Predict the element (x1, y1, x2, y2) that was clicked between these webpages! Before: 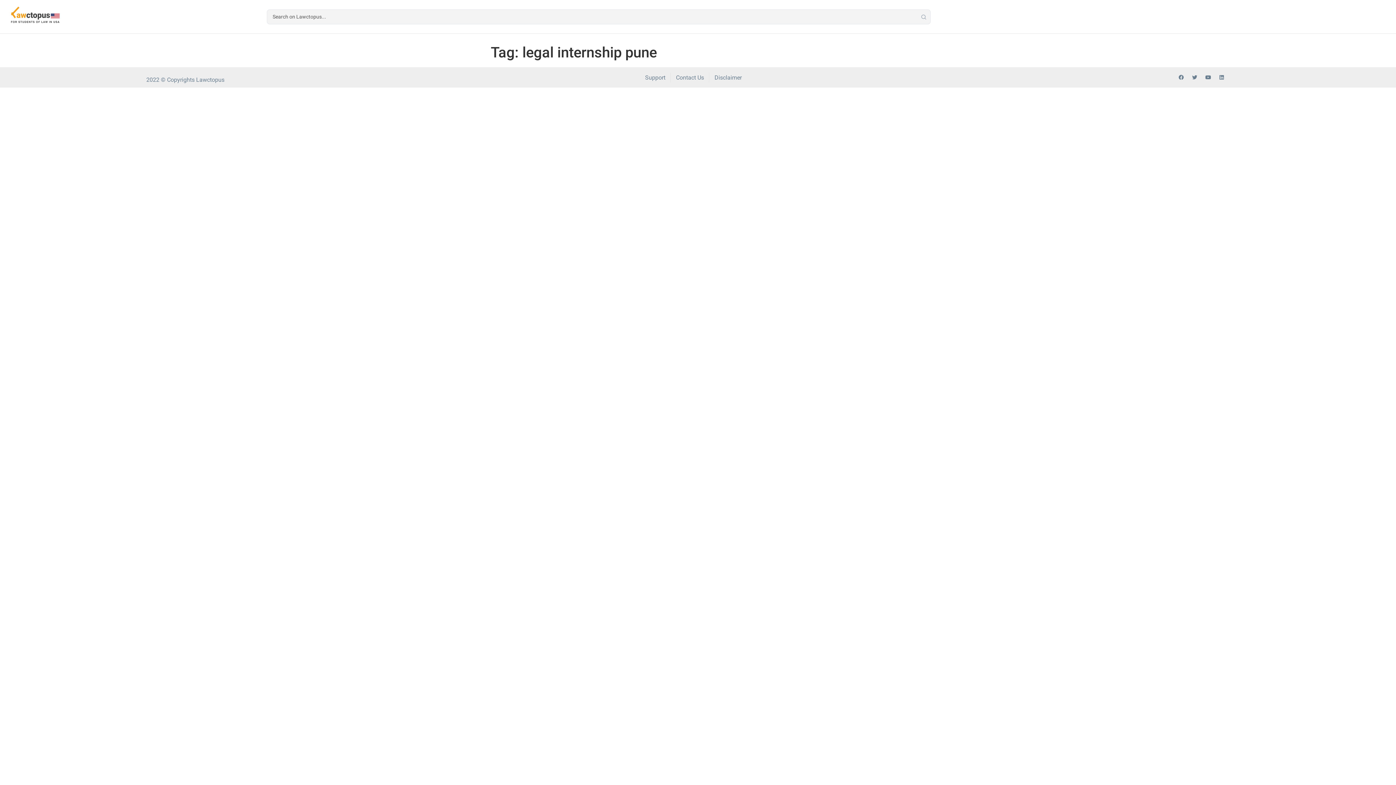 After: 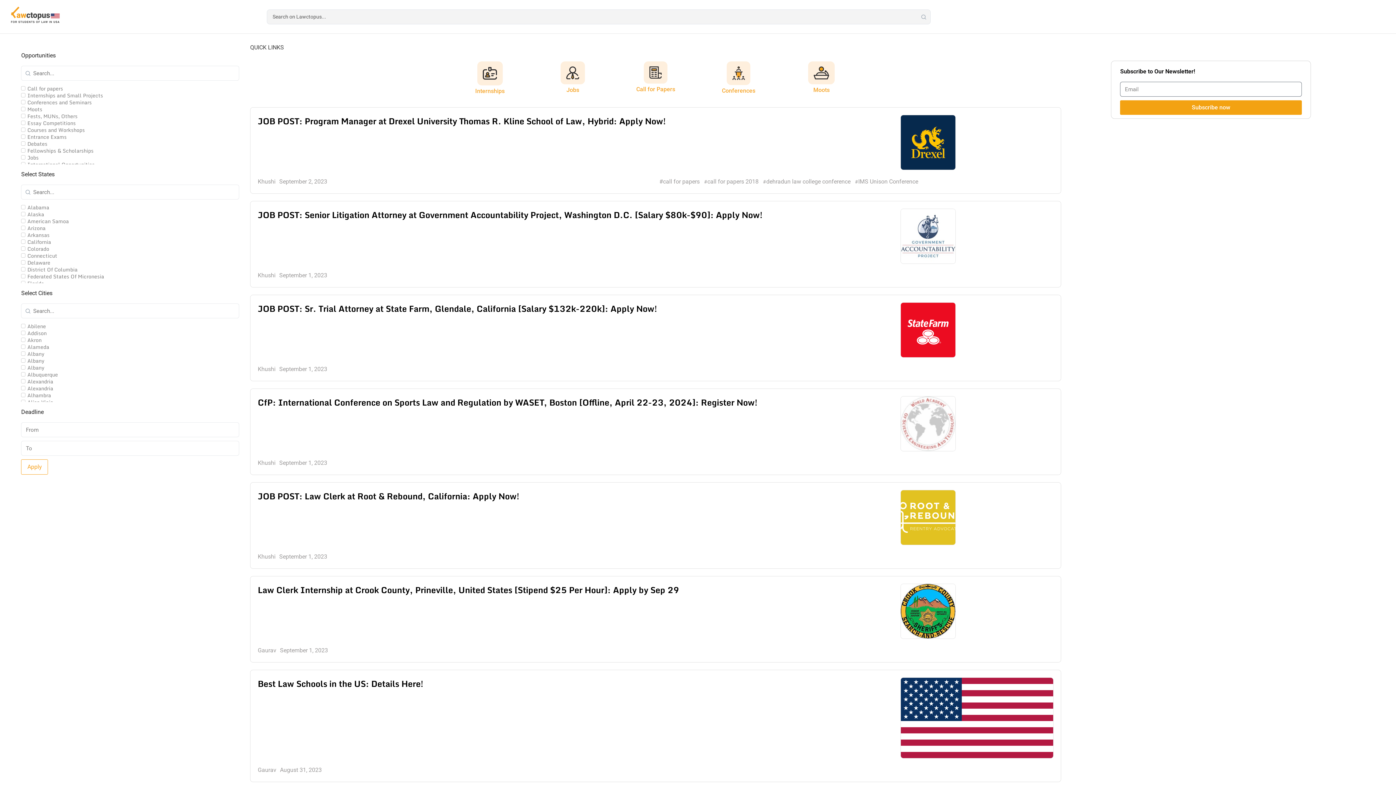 Action: bbox: (8, 5, 61, 25)